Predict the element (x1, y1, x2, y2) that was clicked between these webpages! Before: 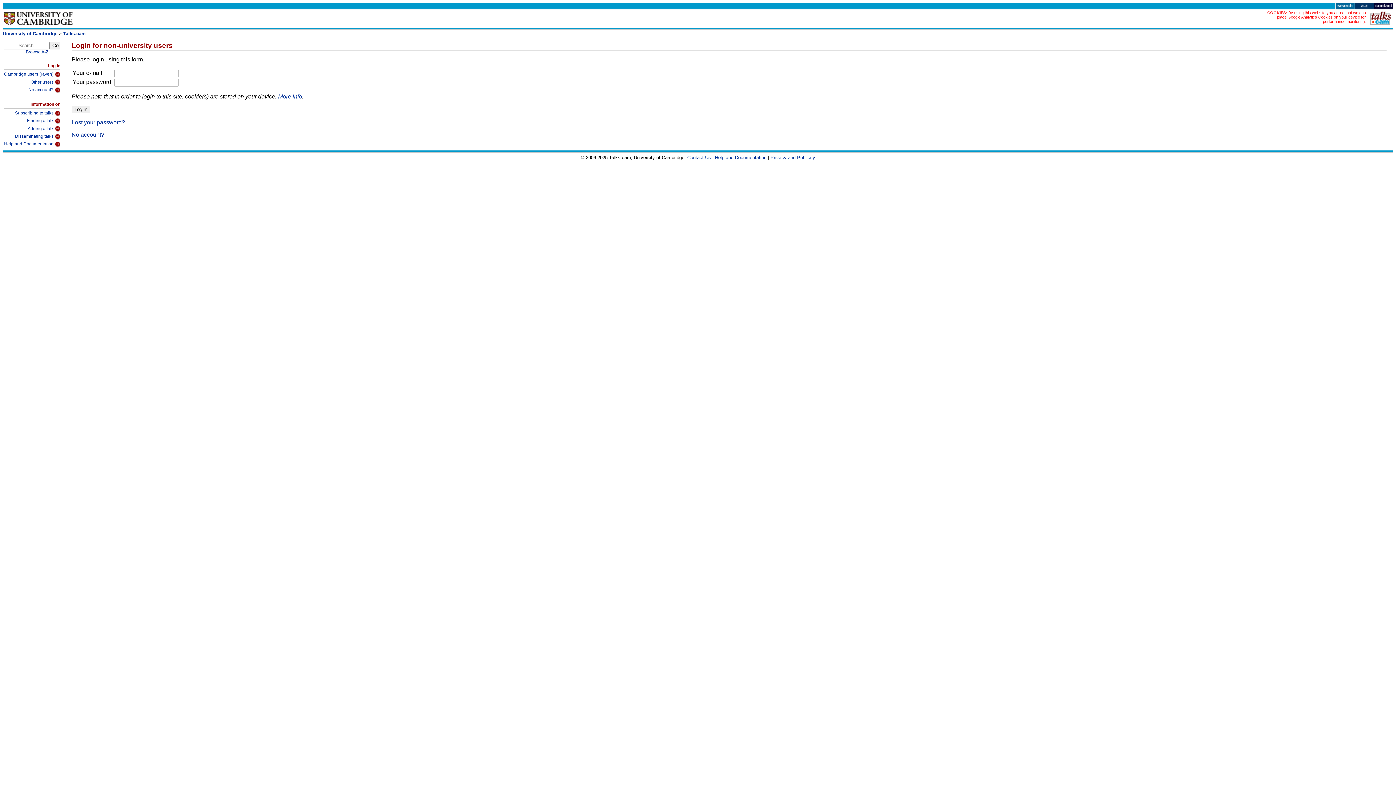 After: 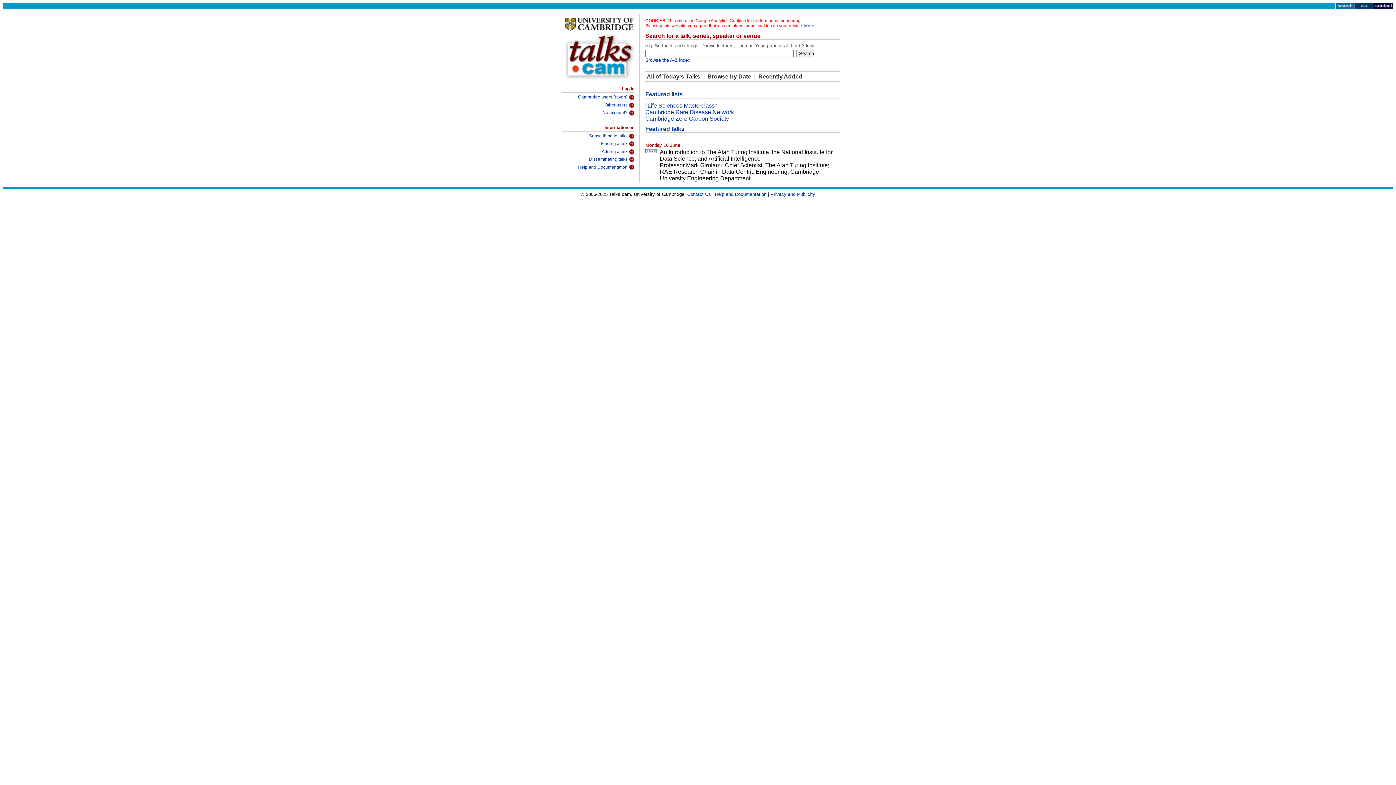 Action: bbox: (63, 30, 85, 36) label: Talks.cam